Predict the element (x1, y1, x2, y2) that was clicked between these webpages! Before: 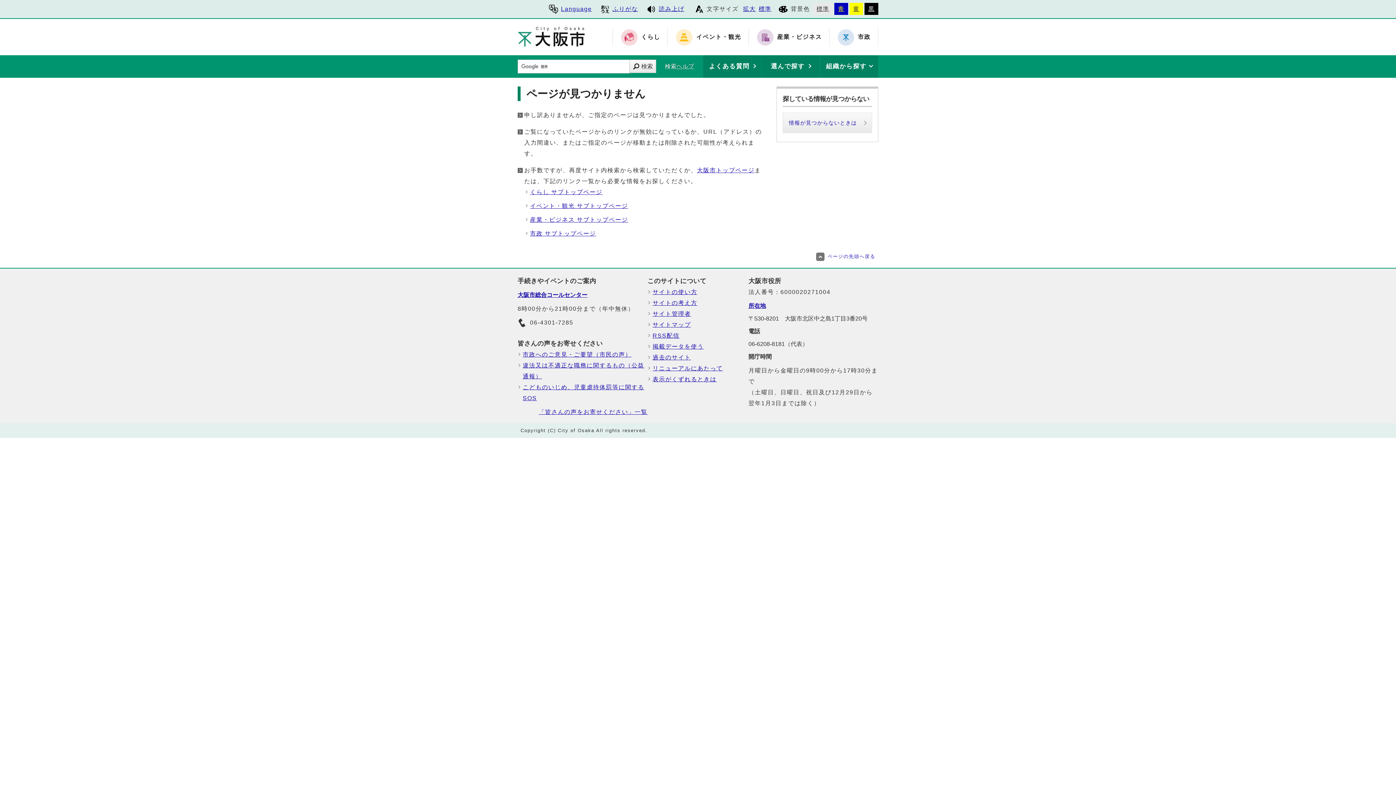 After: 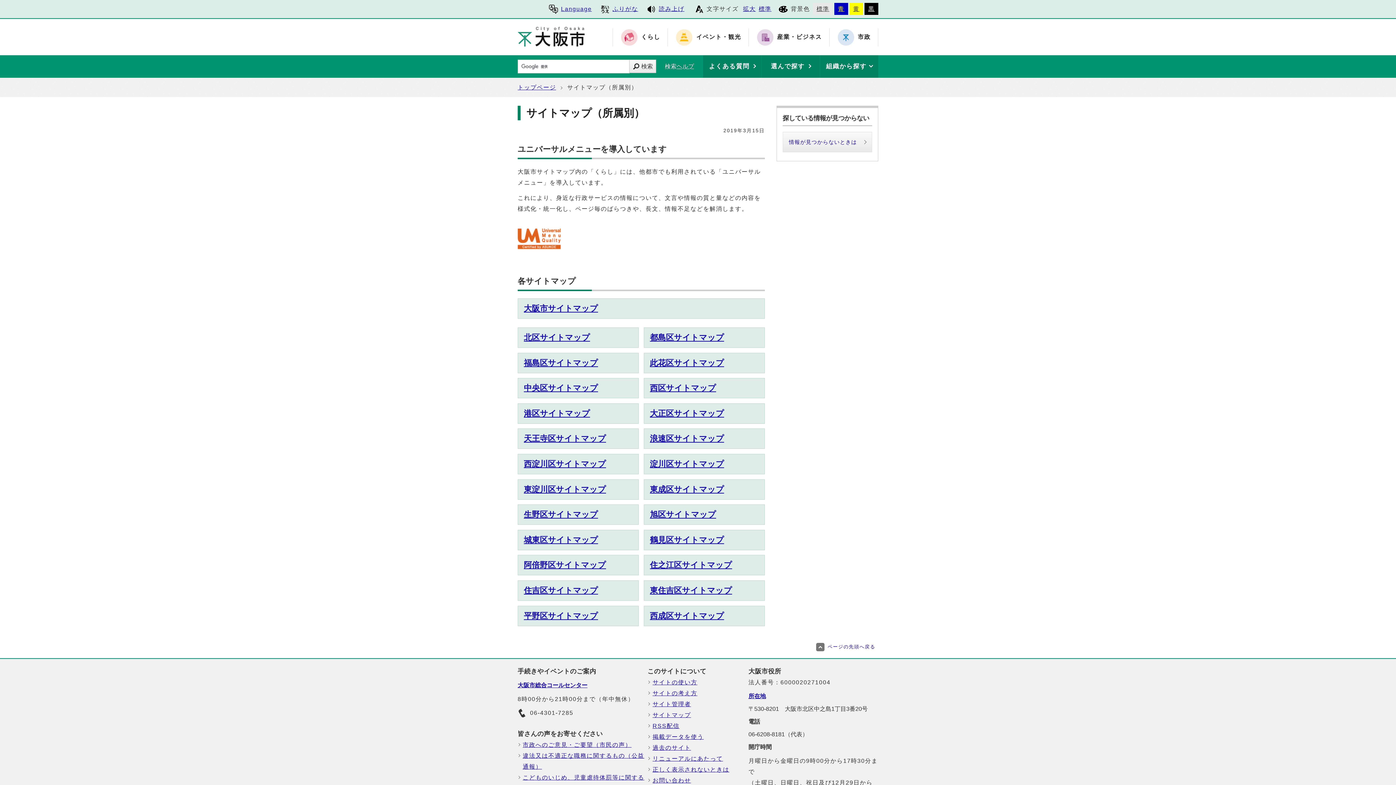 Action: label: サイトマップ bbox: (652, 319, 748, 330)